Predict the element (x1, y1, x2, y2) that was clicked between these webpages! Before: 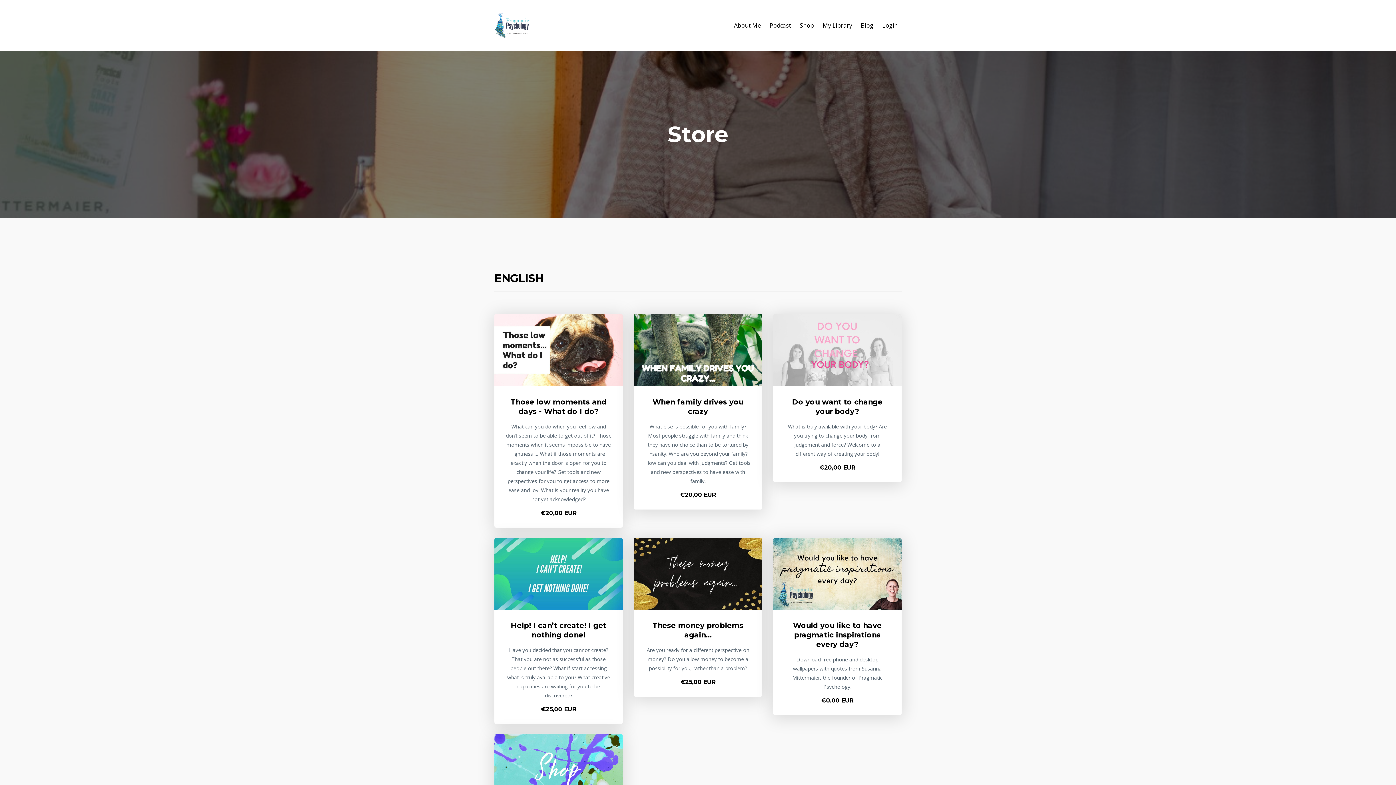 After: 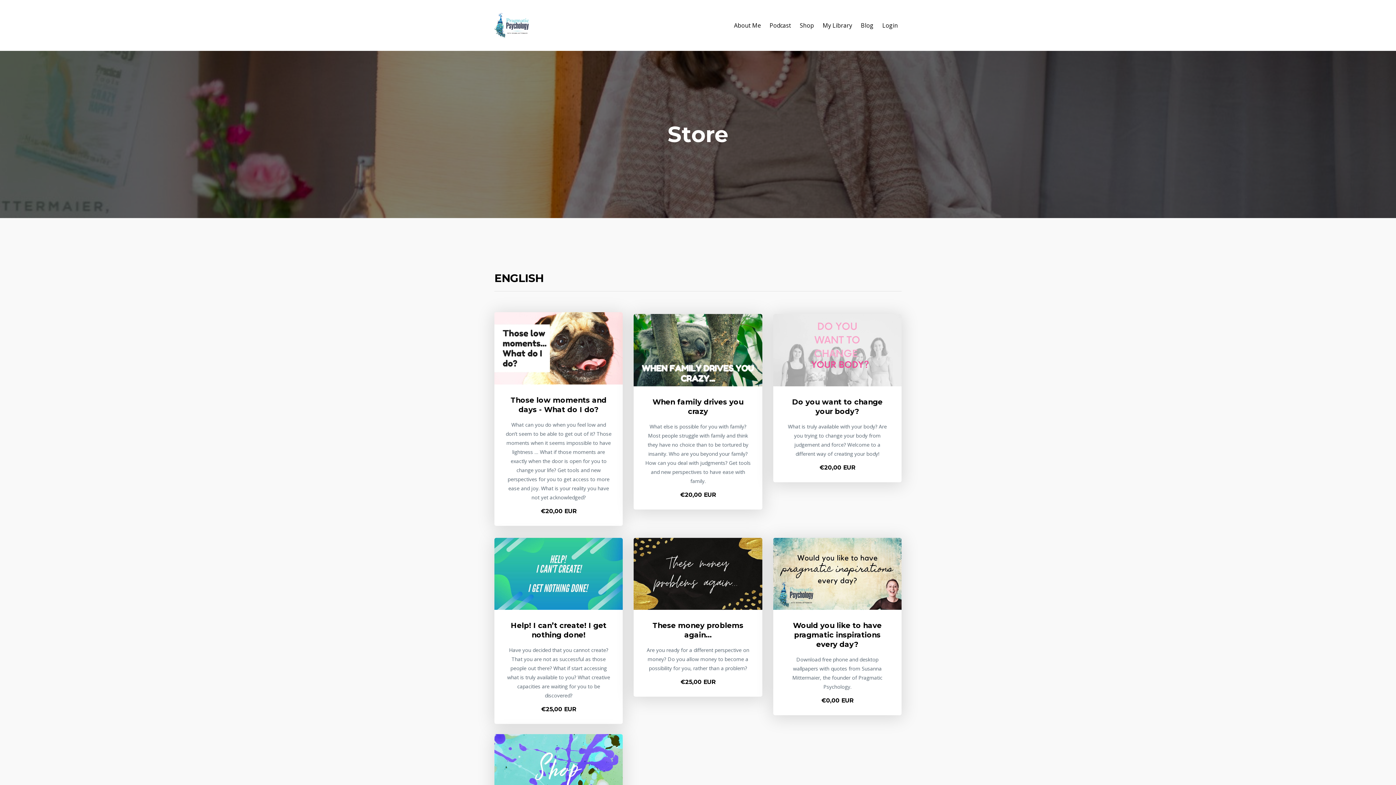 Action: label: Those low moments and days - What do I do?

What can you do when you feel low and don’t seem to be able to get out of it? Those moments when it seems impossible to have lightness … What if those moments are exactly when the door is open for you to change your life? Get tools and new perspectives for you to get access to more ease and joy. What is your reality you have not yet acknowledged?

€20,00 EUR bbox: (494, 314, 623, 527)